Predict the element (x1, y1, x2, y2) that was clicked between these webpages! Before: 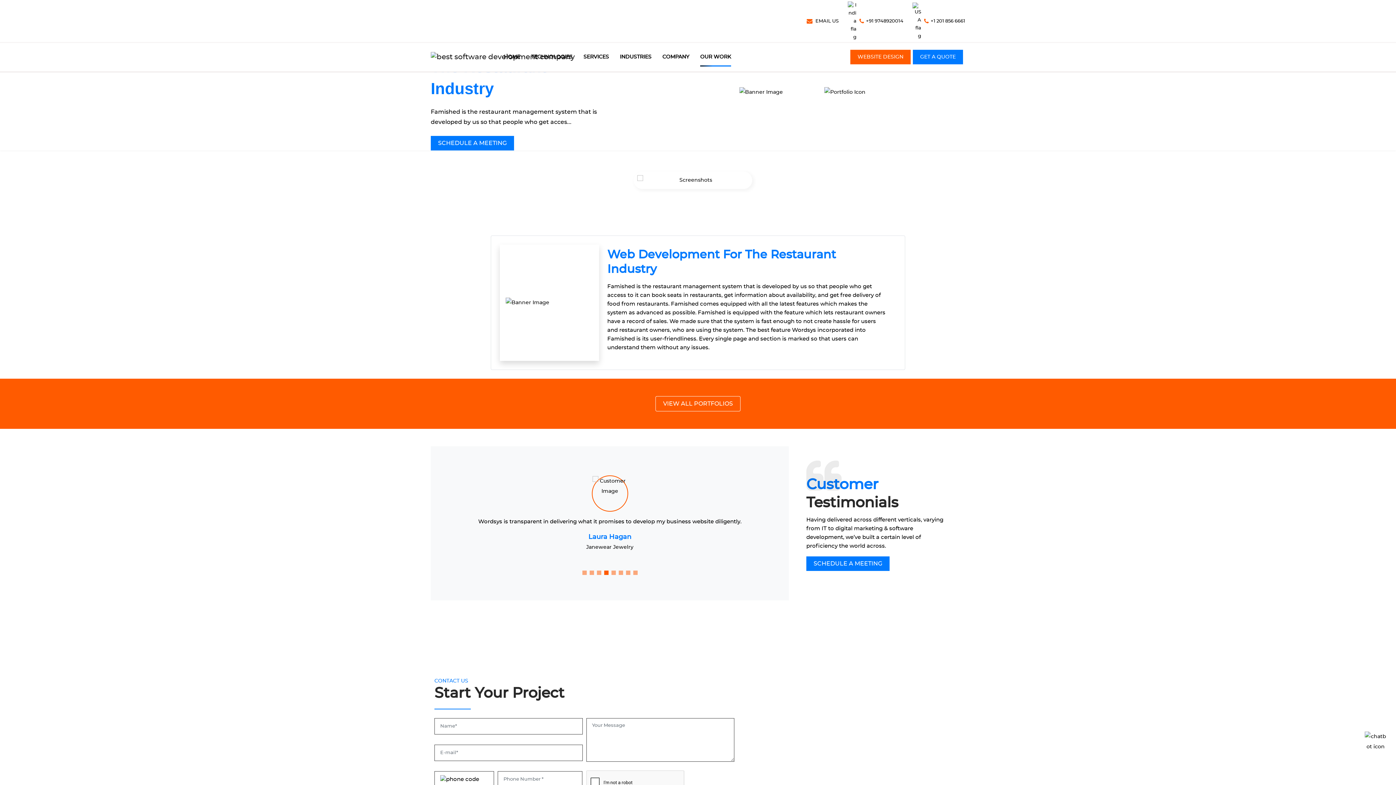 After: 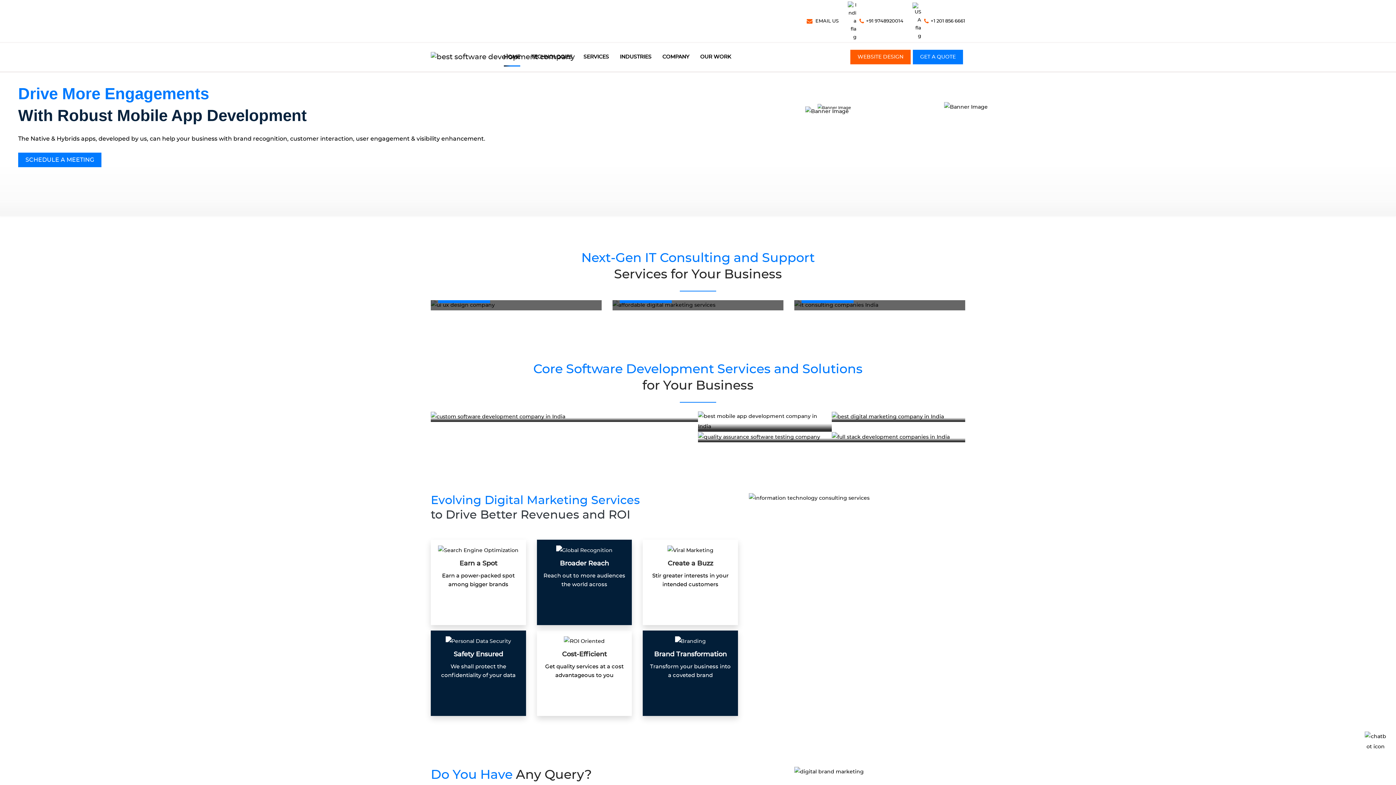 Action: bbox: (430, 50, 492, 64)